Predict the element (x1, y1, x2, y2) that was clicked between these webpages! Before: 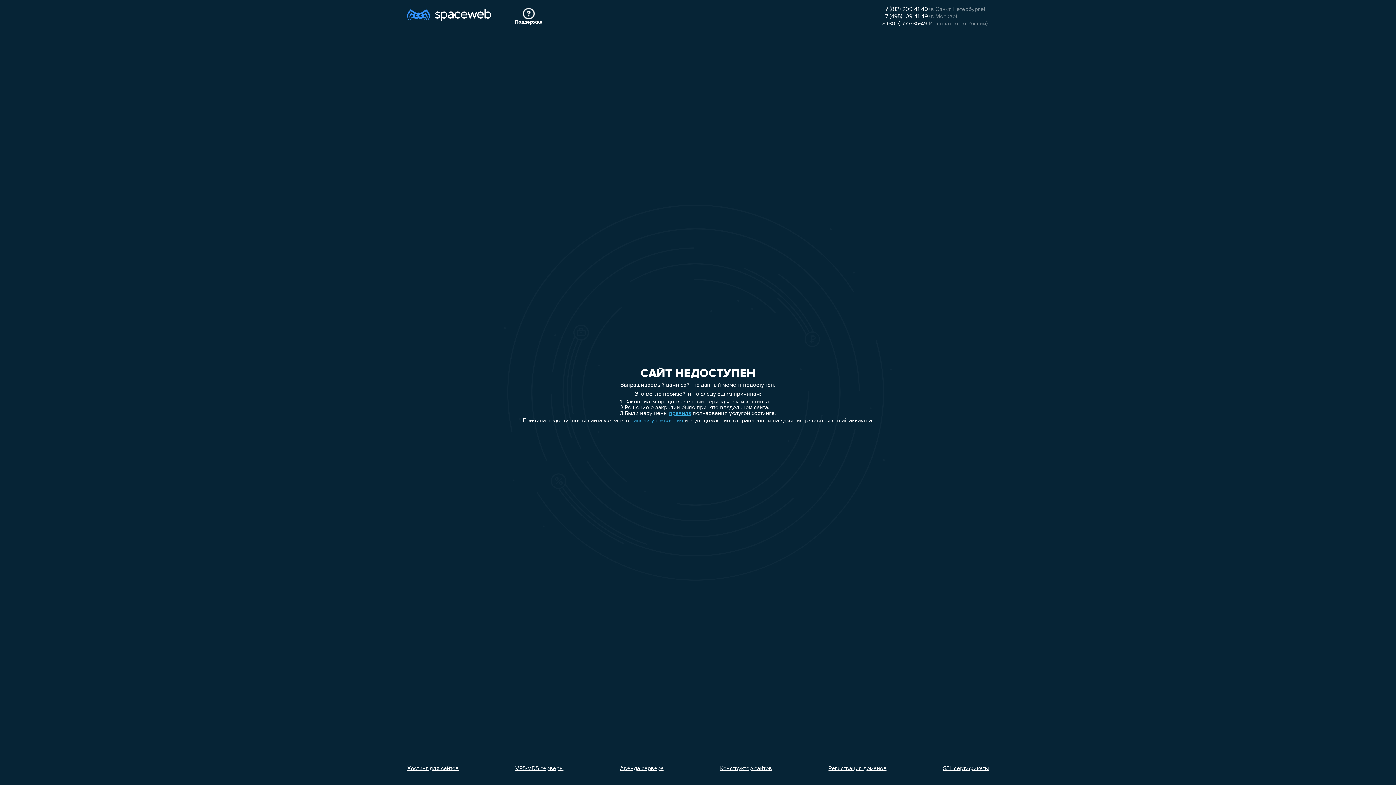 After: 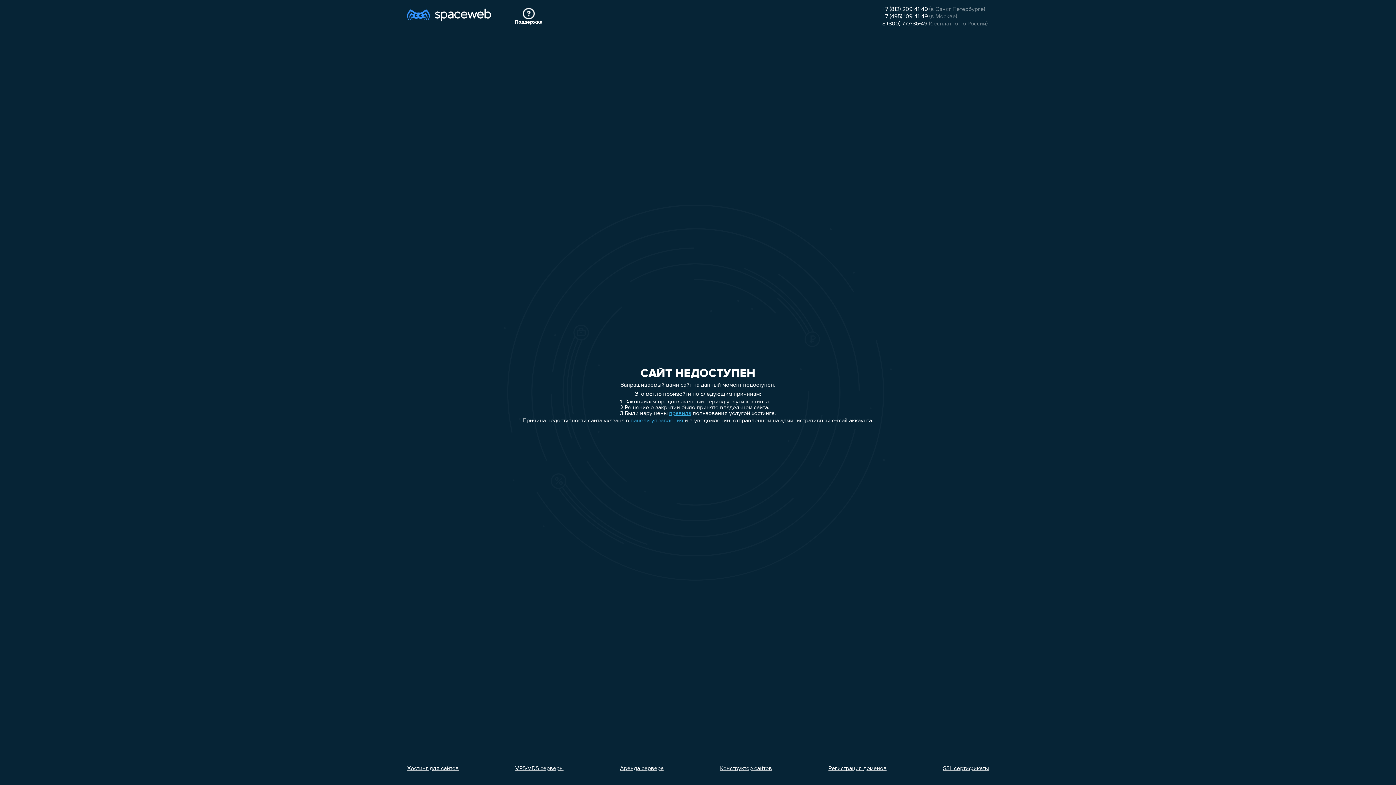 Action: bbox: (882, 6, 928, 12) label: +7 (812) 209-41-49